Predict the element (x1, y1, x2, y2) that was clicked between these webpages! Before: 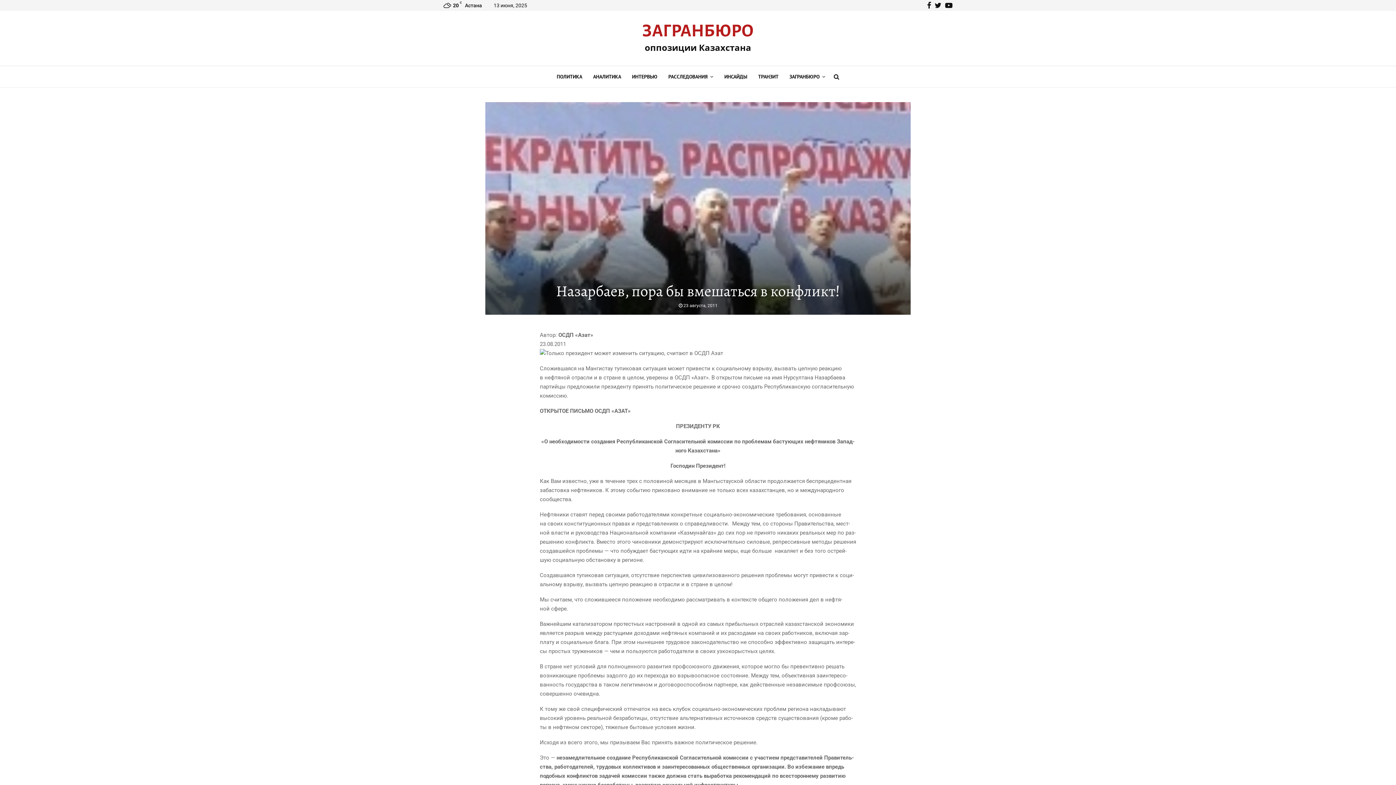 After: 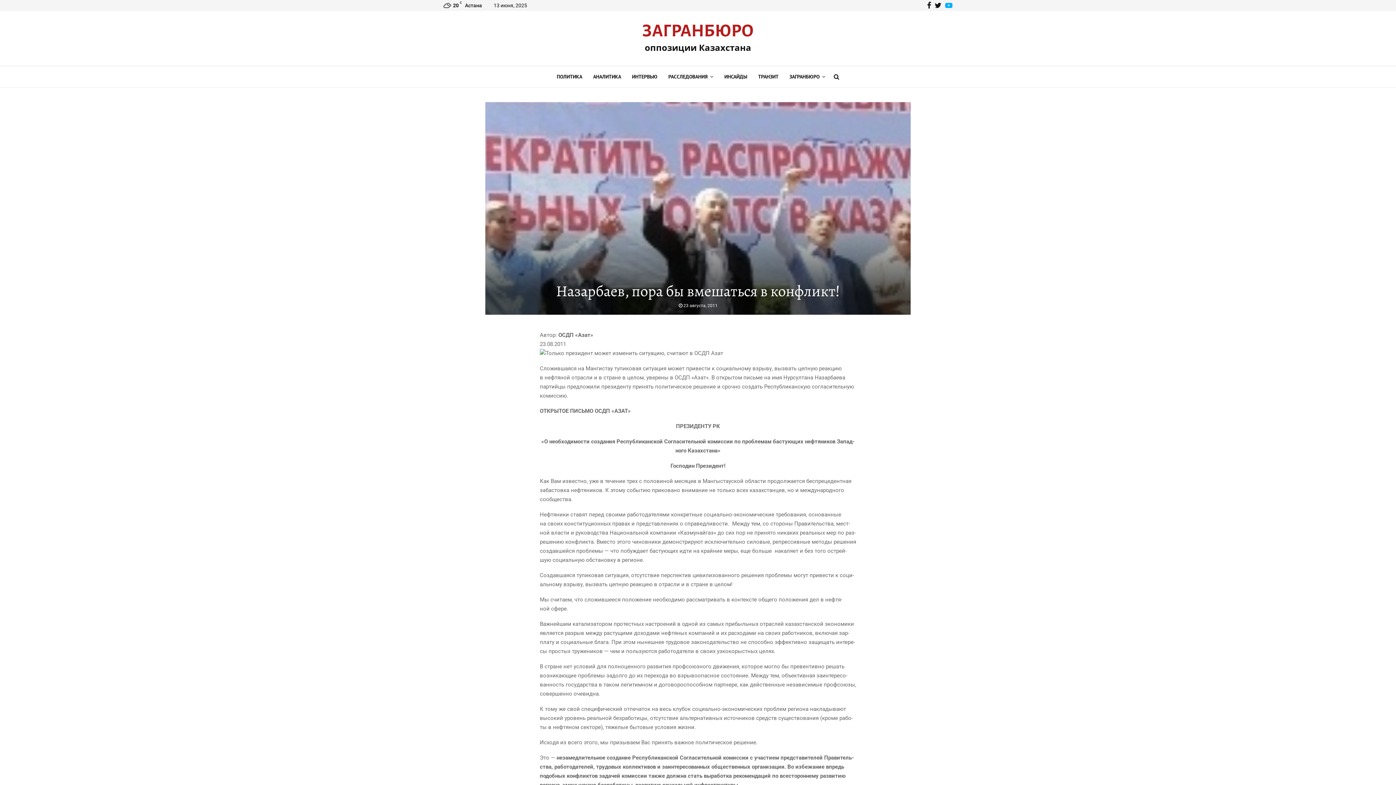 Action: bbox: (945, 0, 952, 10) label: Youtube